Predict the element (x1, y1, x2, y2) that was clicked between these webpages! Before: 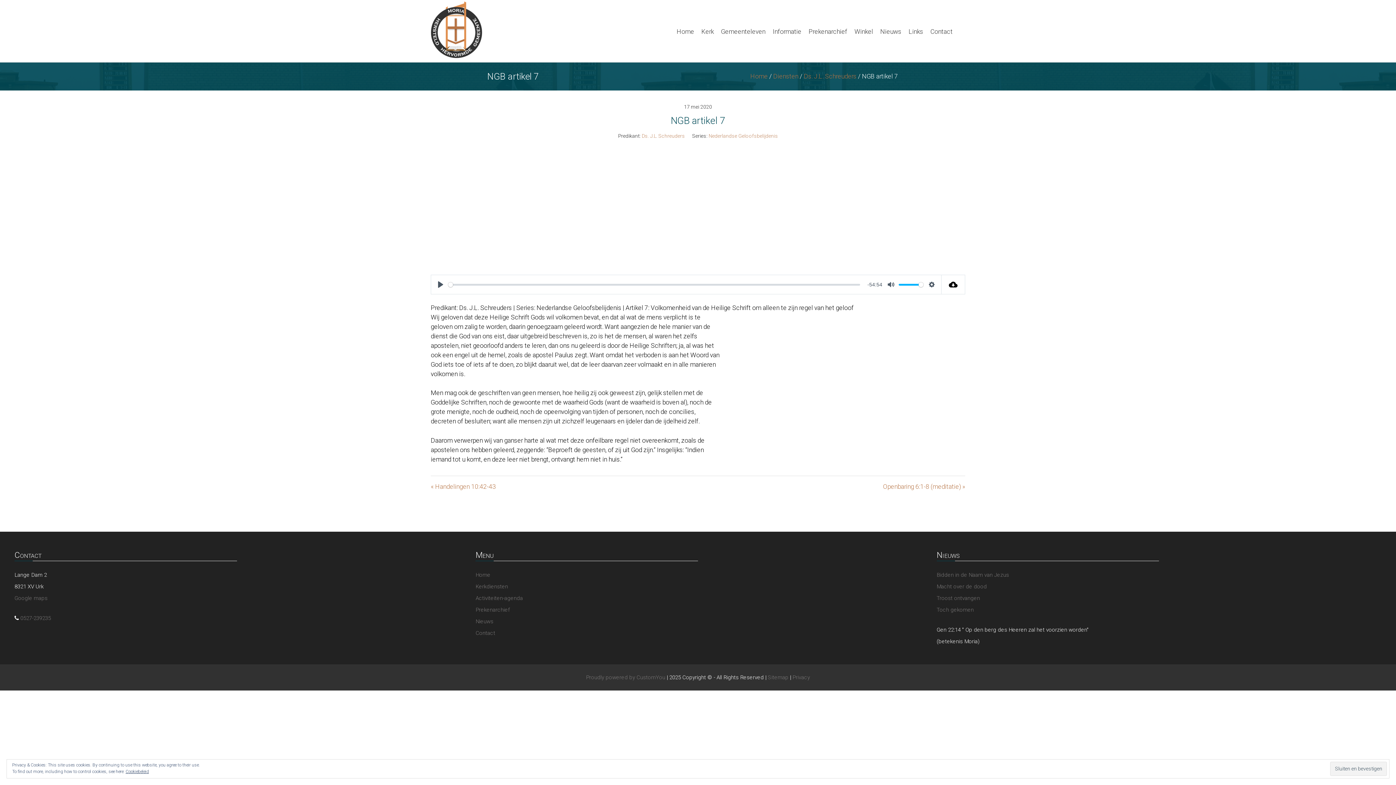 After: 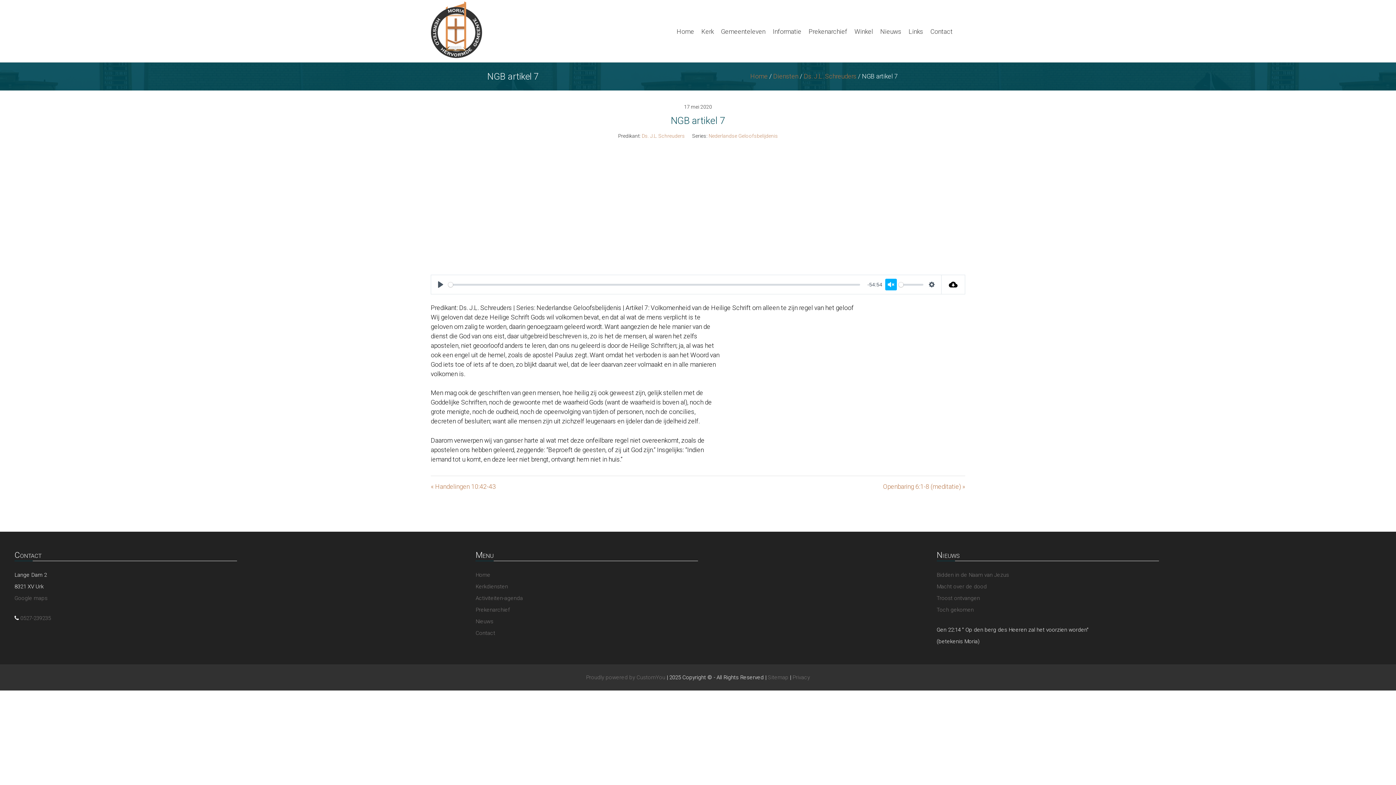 Action: label: Mute bbox: (885, 278, 896, 290)